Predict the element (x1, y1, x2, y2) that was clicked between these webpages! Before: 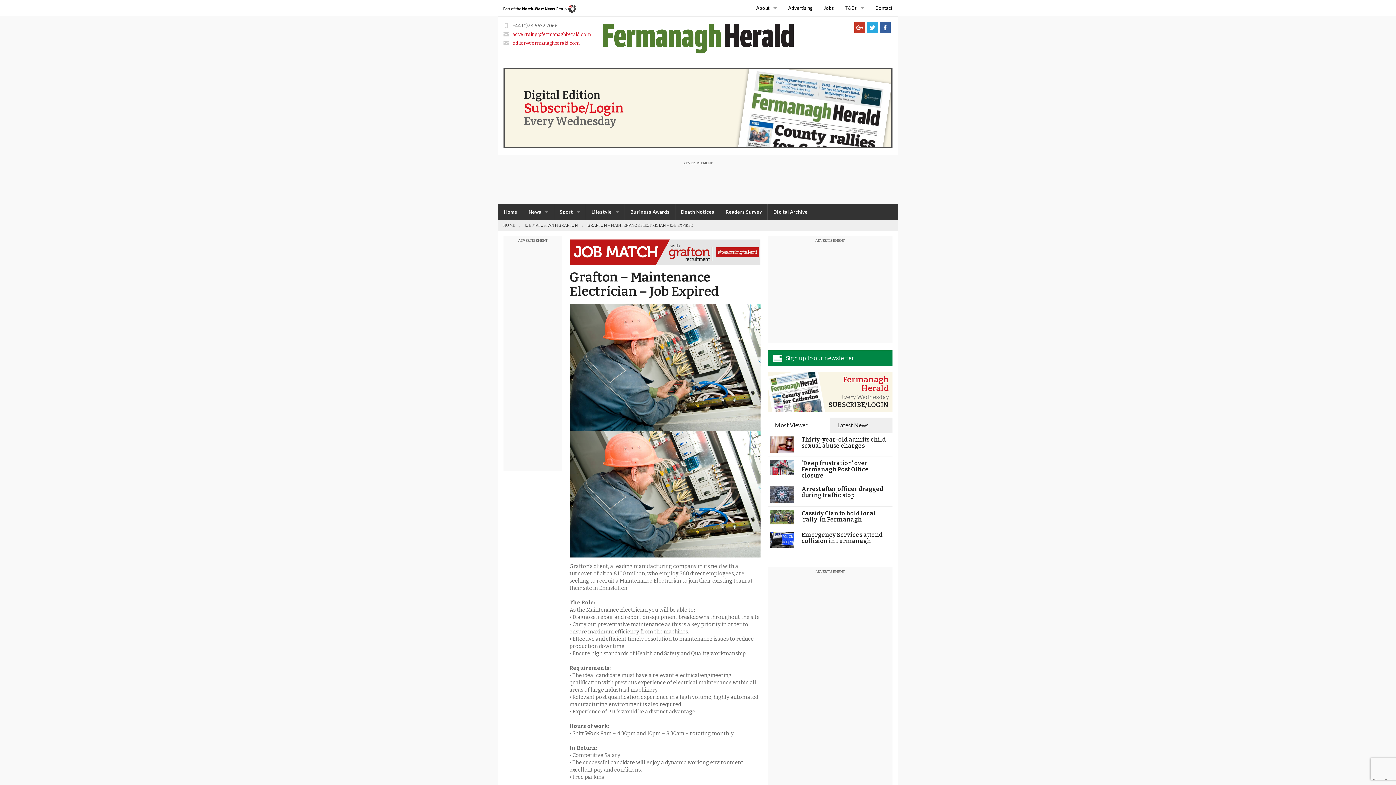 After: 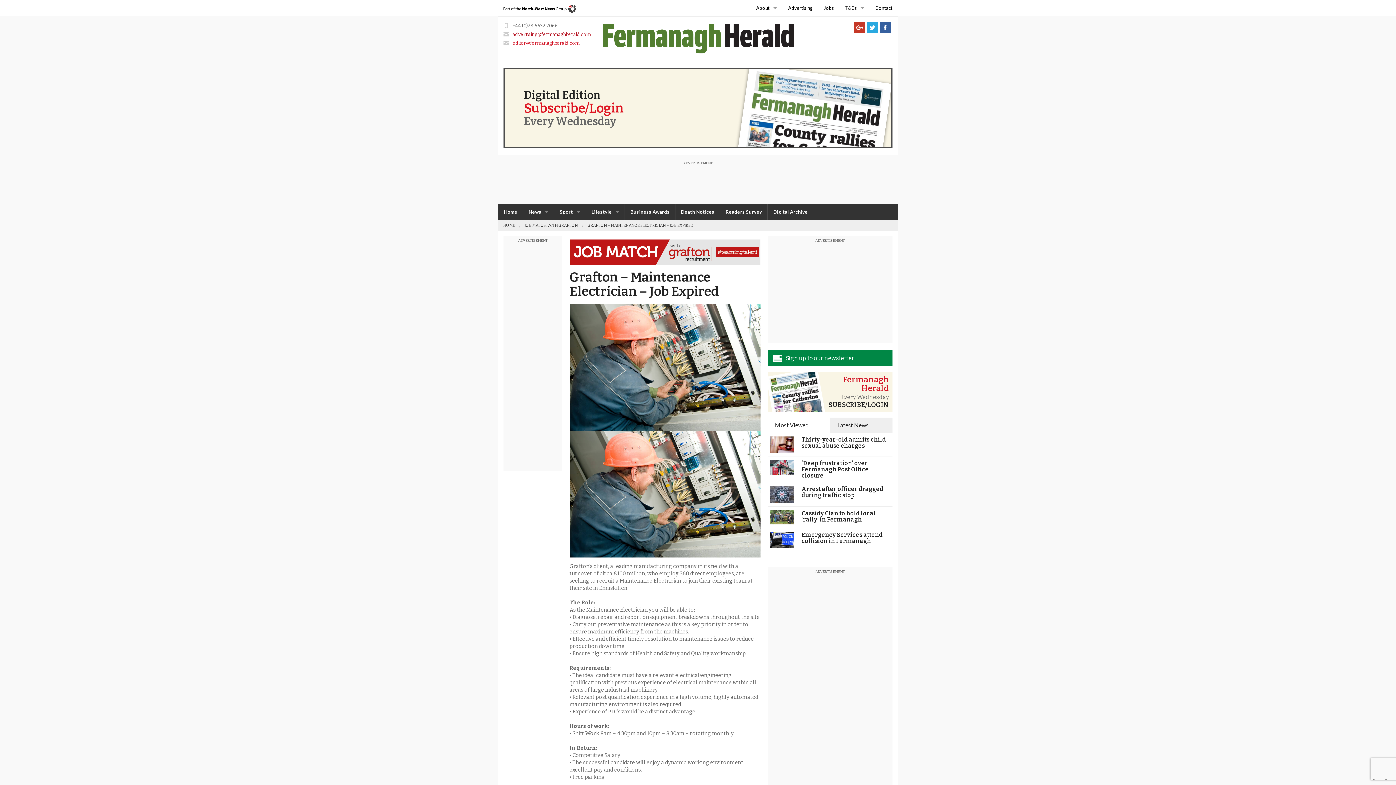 Action: label: advertising@fermanaghherald.com bbox: (512, 31, 590, 37)